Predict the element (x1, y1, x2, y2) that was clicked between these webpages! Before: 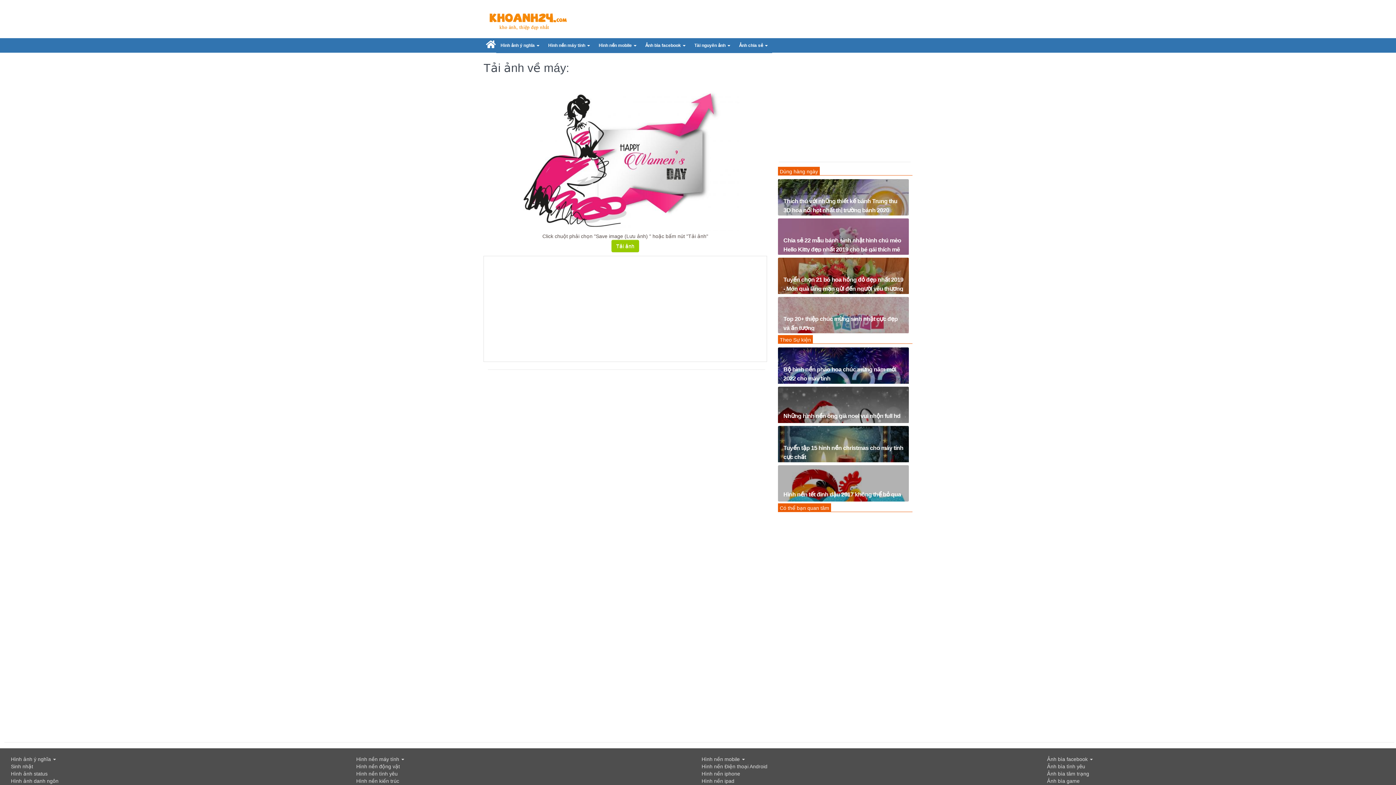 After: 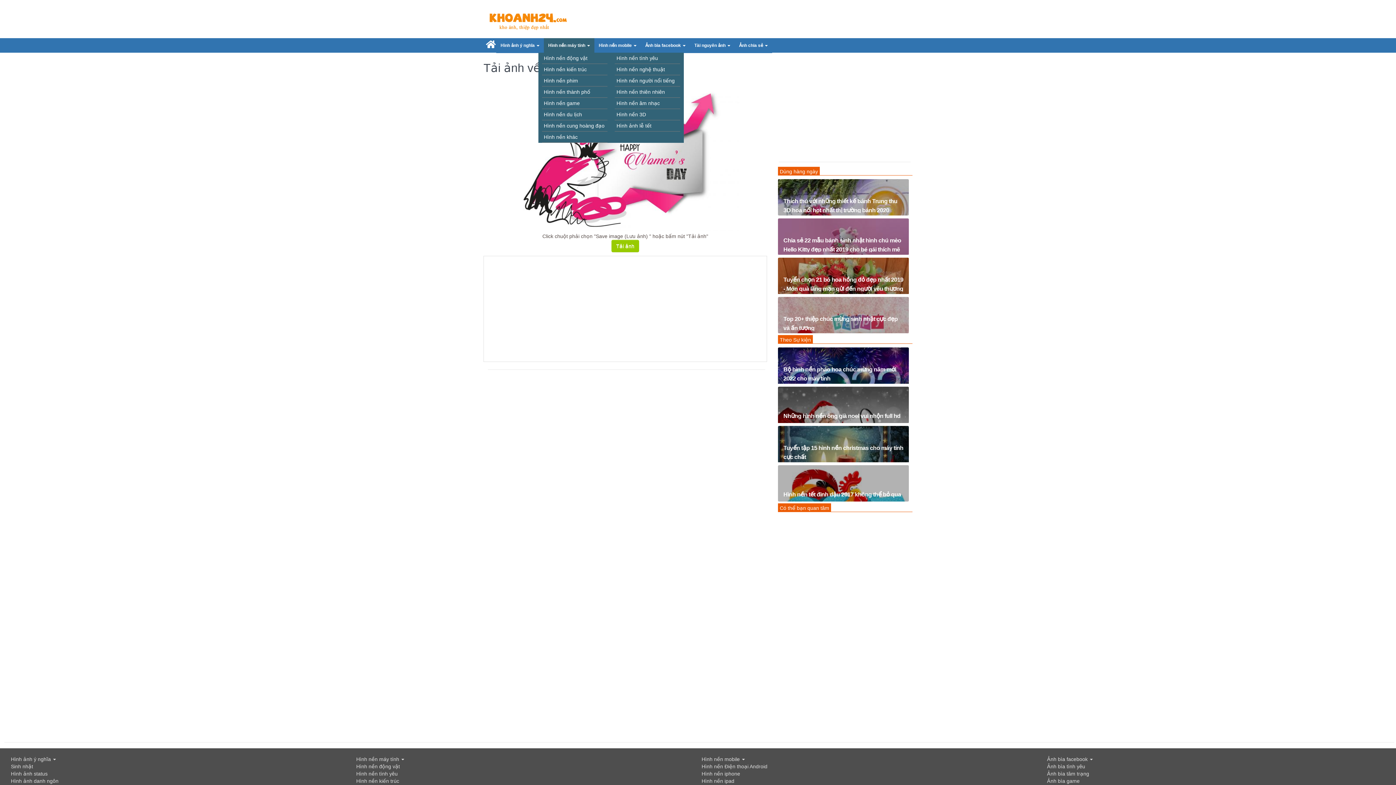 Action: label: Hình nền máy tính  bbox: (544, 38, 594, 53)